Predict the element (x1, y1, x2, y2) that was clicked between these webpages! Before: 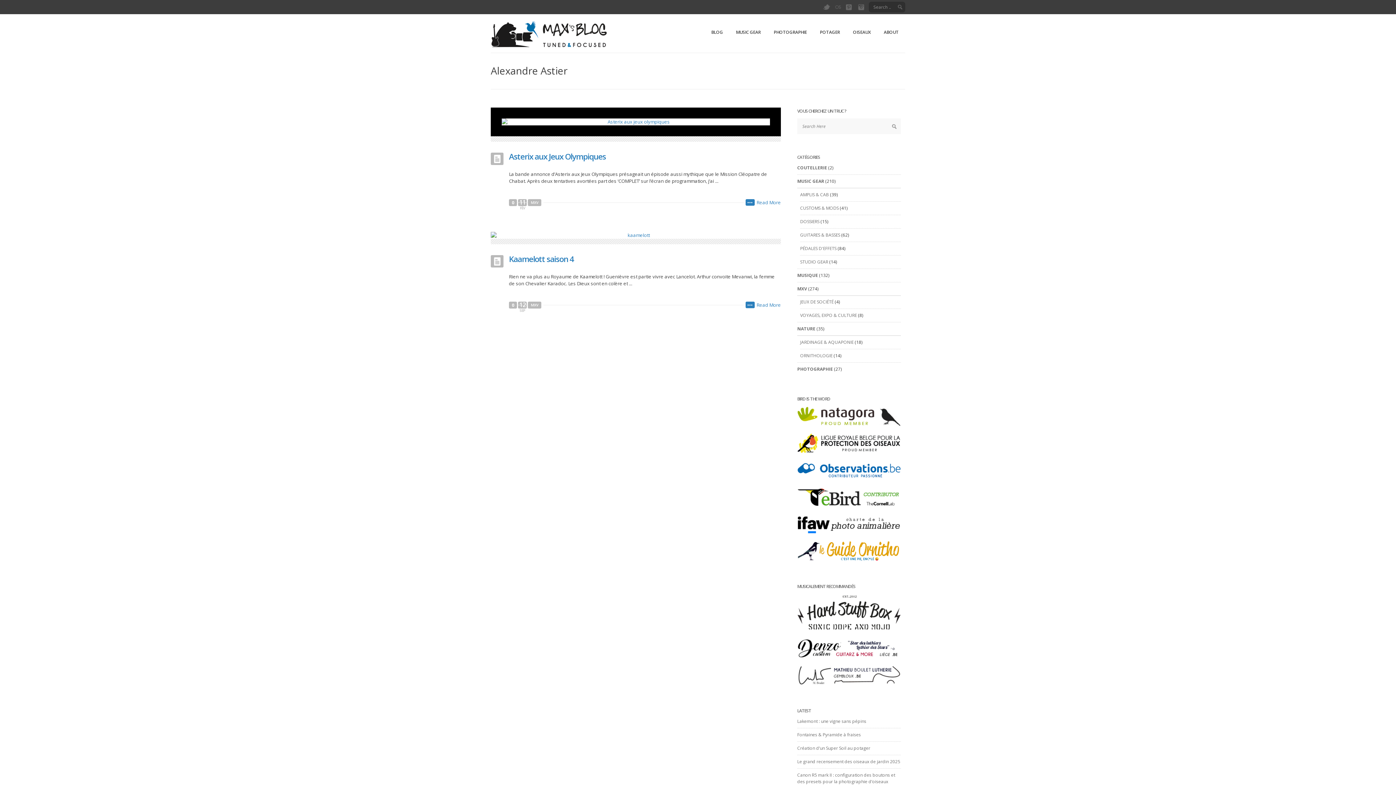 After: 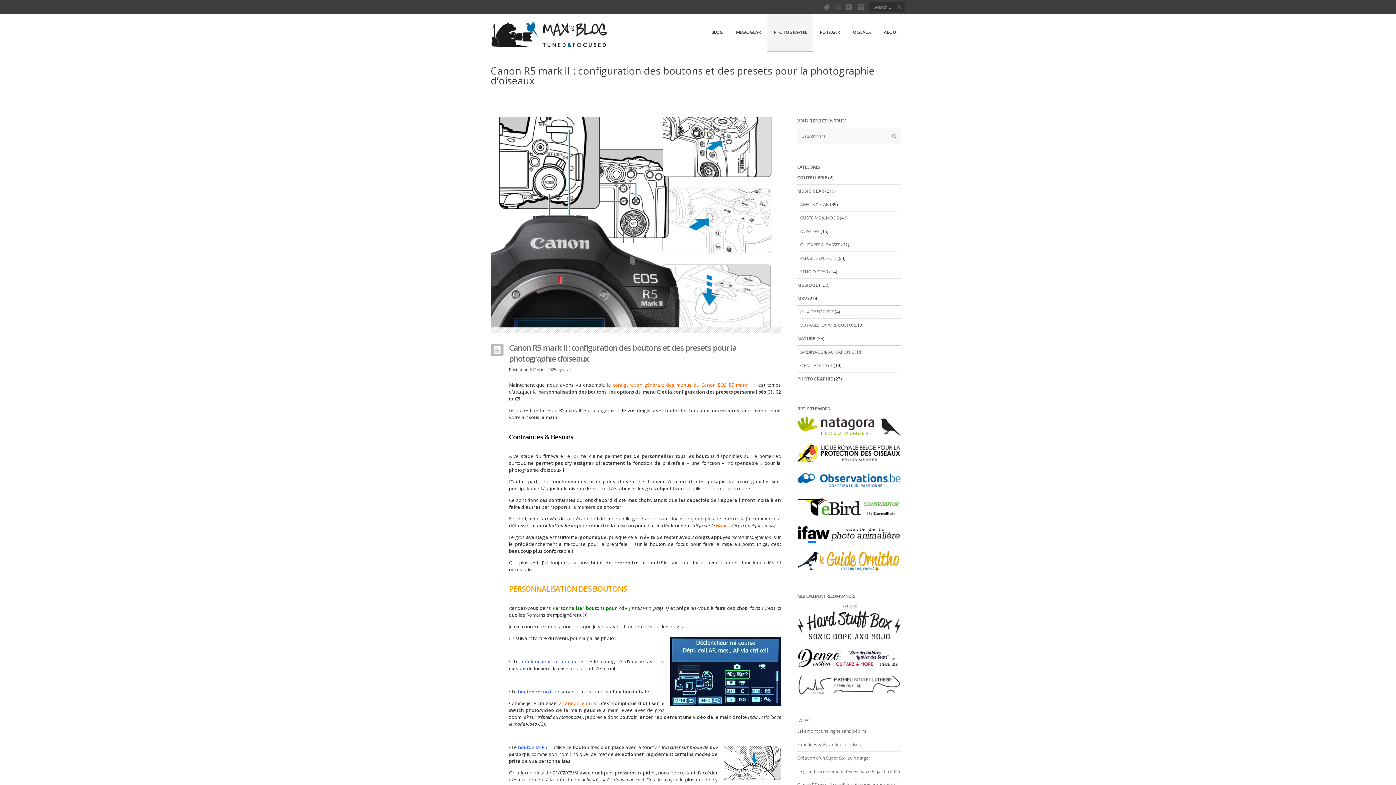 Action: label: Canon R5 mark II : configuration des boutons et des presets pour la photographie d’oiseaux bbox: (797, 772, 895, 785)